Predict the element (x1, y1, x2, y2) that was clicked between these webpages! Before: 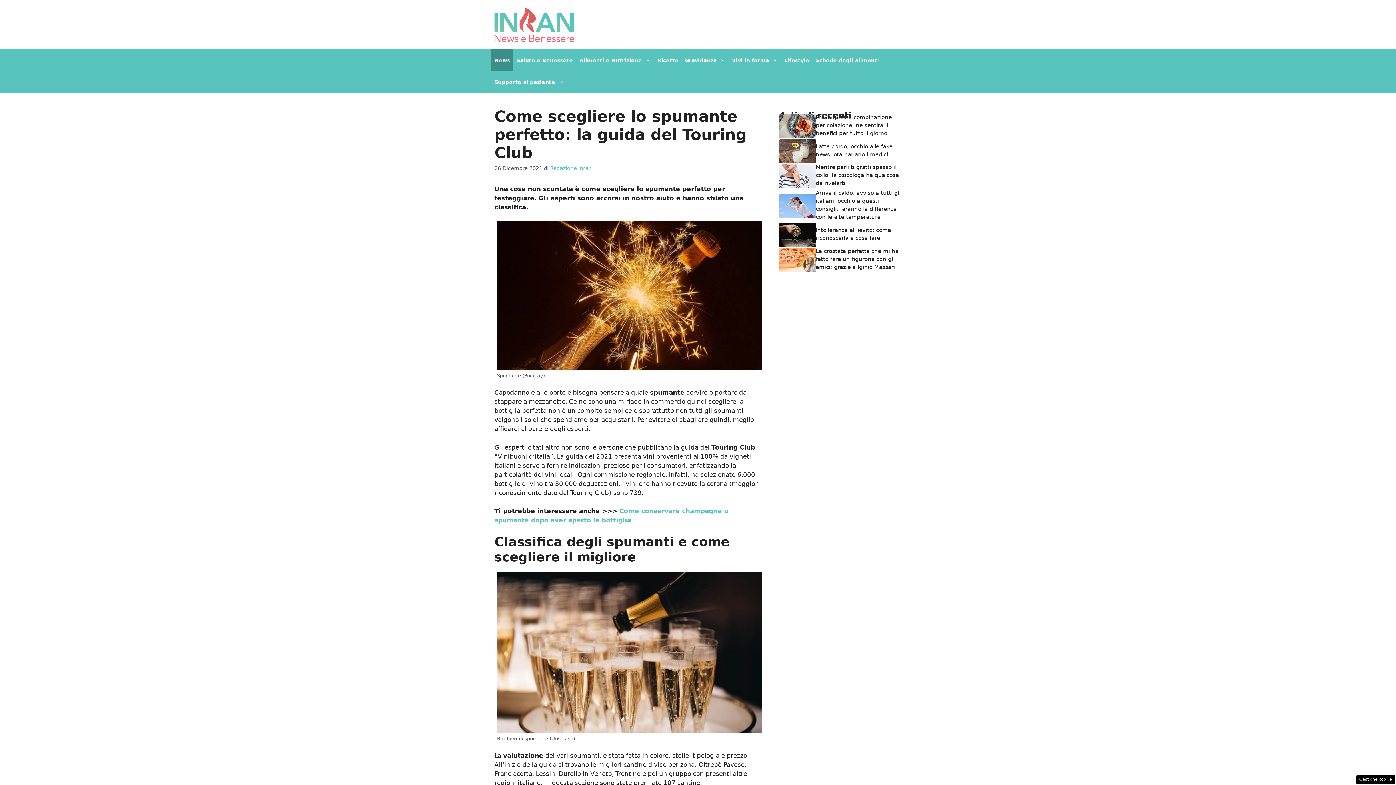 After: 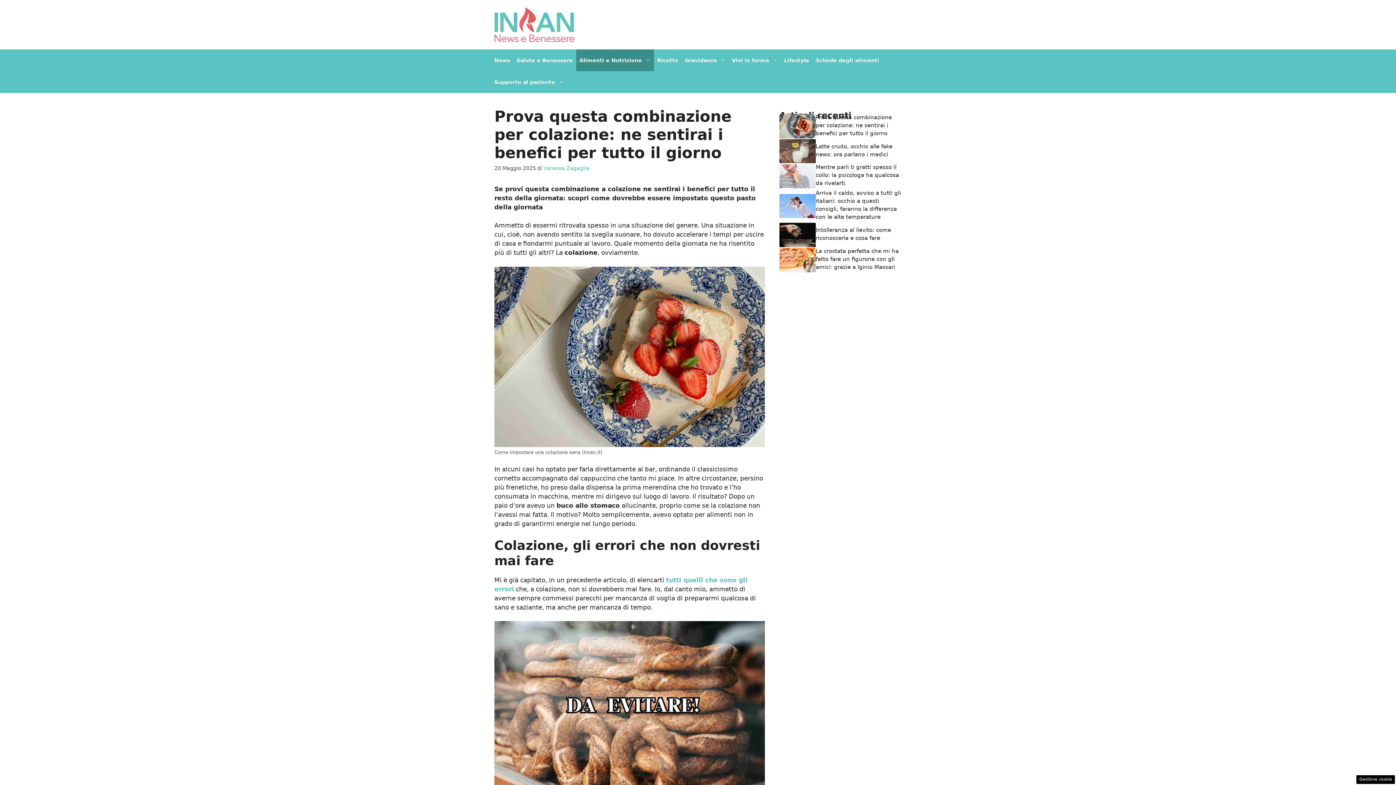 Action: bbox: (779, 122, 816, 129)